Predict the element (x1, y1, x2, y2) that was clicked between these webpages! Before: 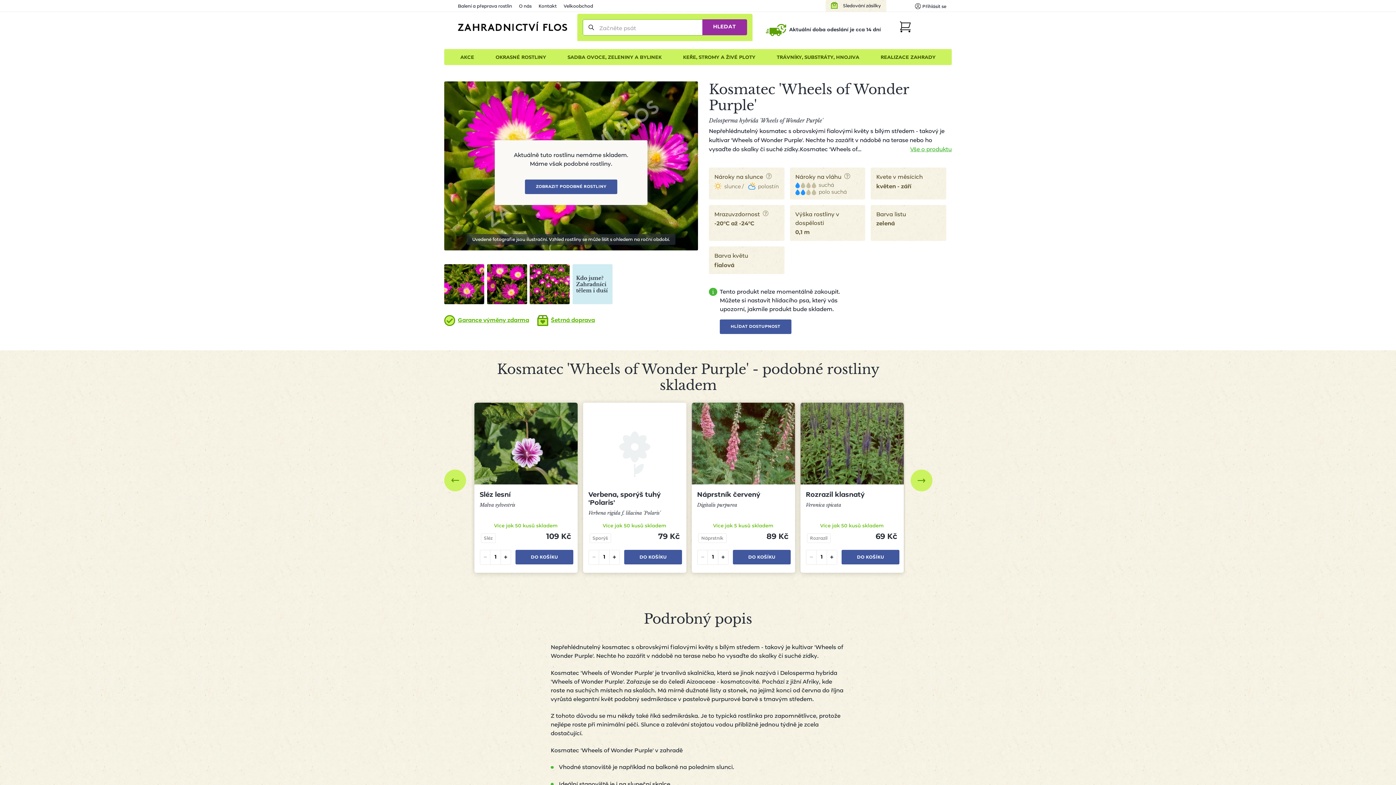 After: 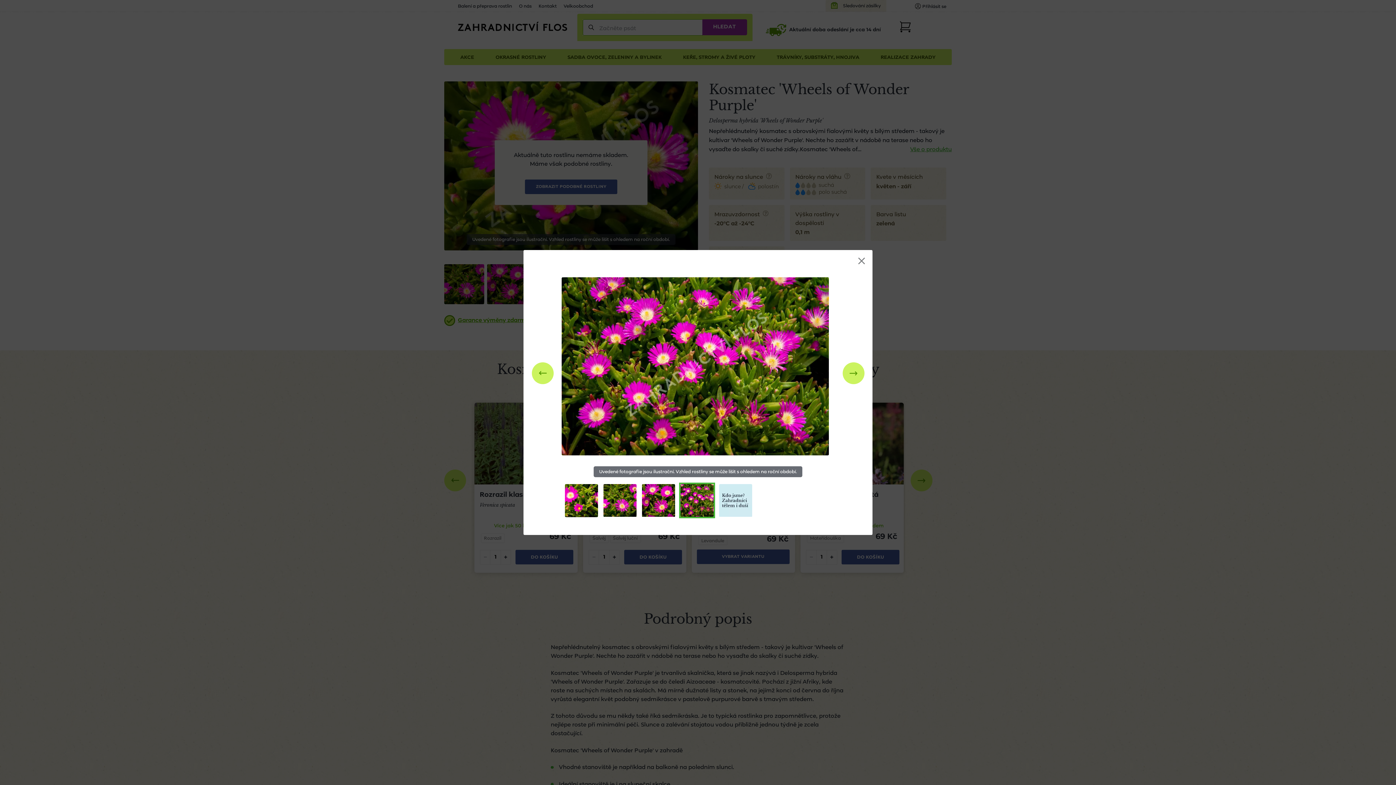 Action: bbox: (529, 264, 569, 304)